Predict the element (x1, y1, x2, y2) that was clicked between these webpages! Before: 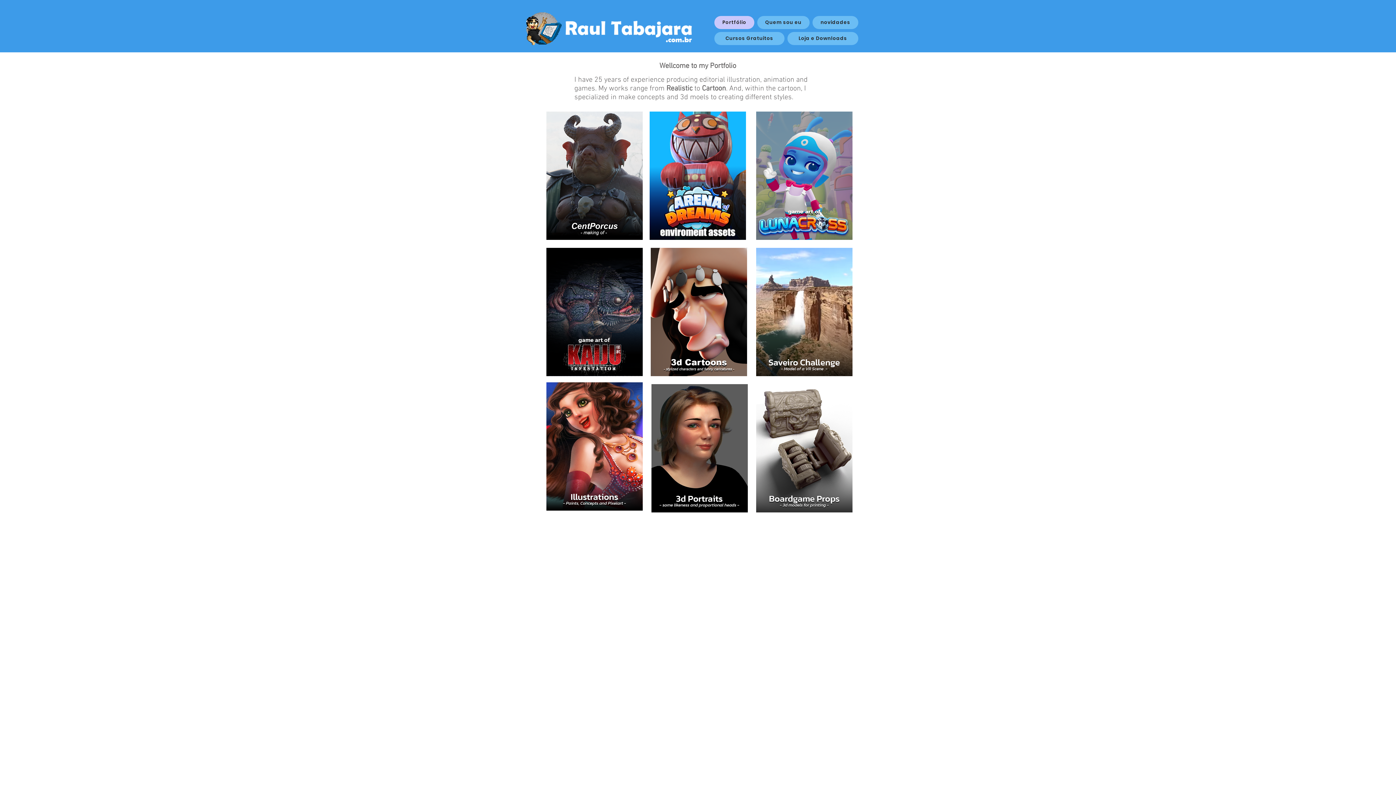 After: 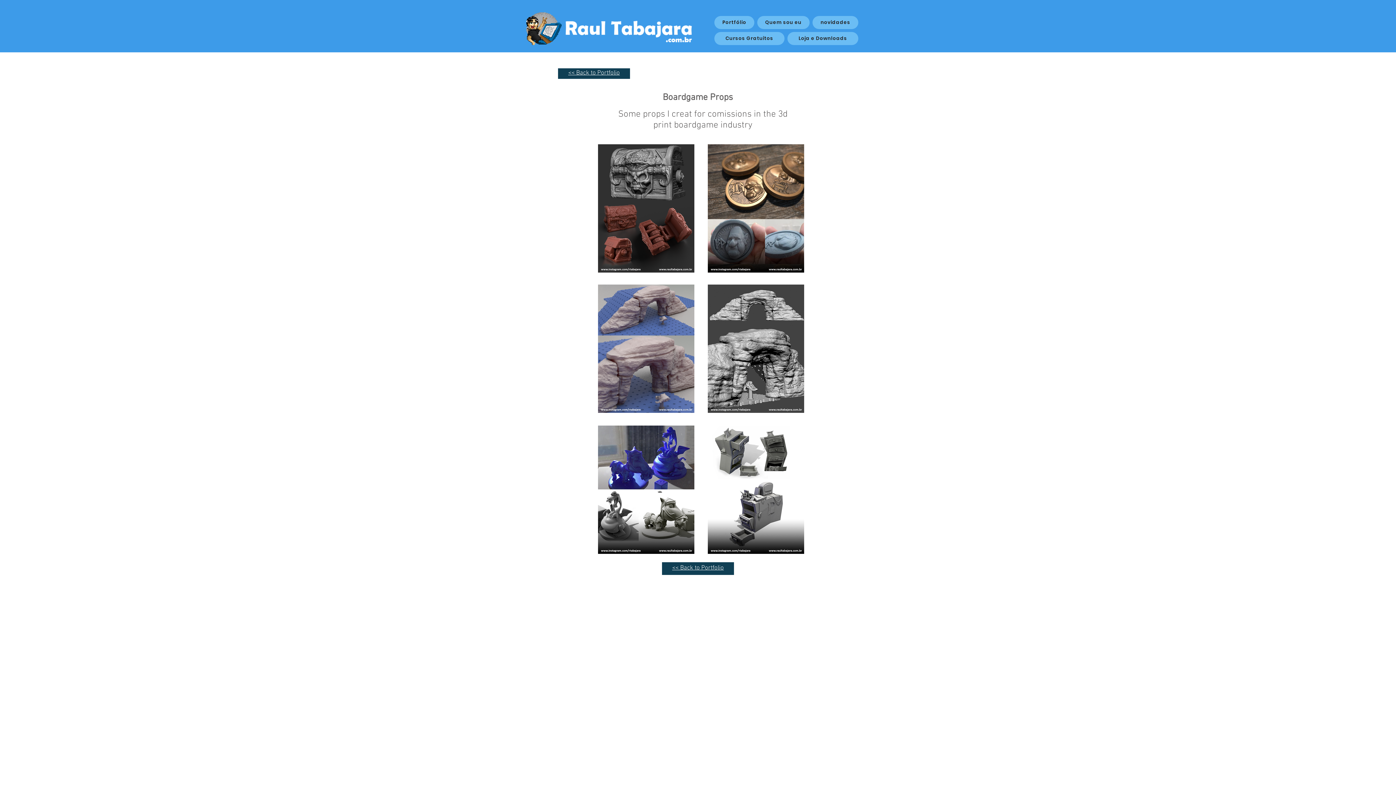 Action: bbox: (756, 384, 852, 512)